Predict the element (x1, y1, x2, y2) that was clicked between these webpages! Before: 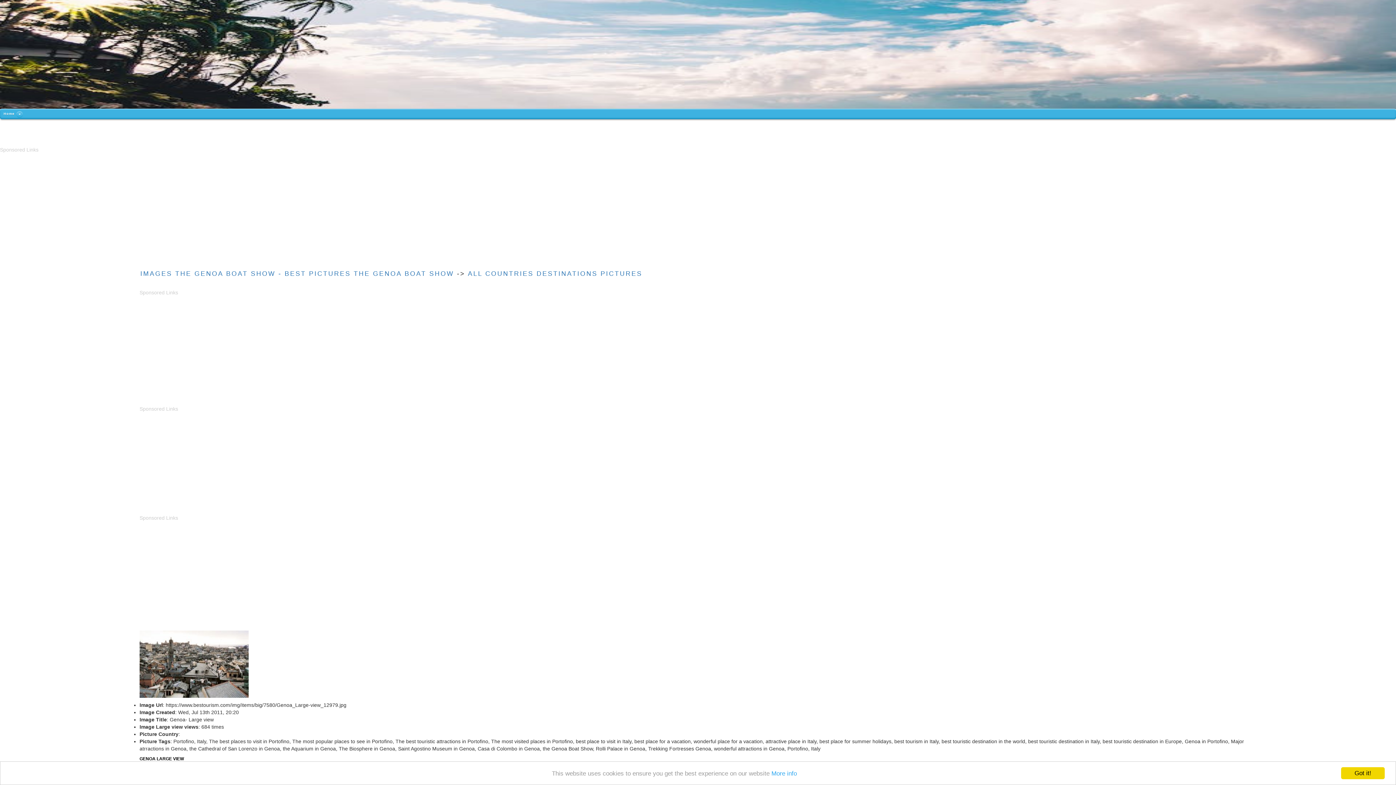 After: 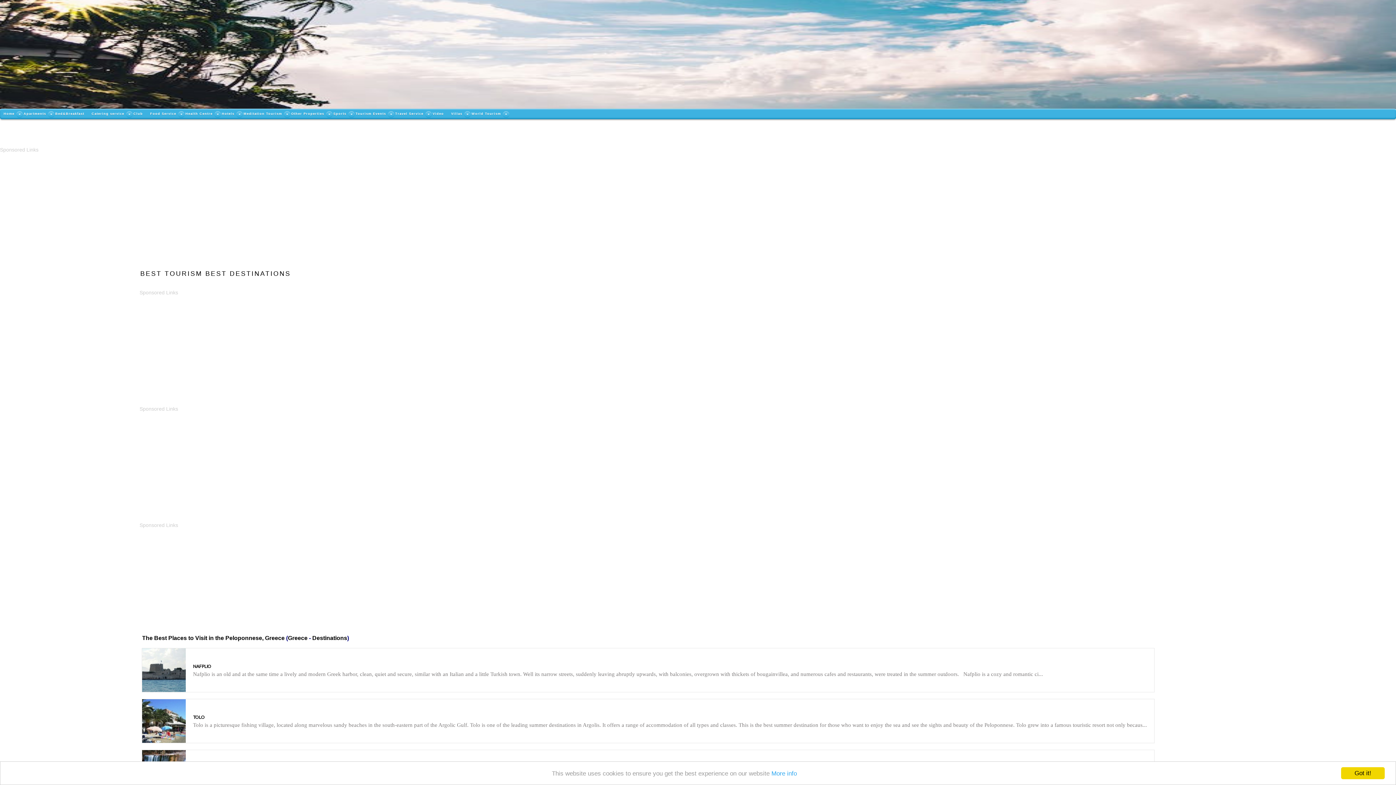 Action: label: Home bbox: (0, 108, 20, 119)